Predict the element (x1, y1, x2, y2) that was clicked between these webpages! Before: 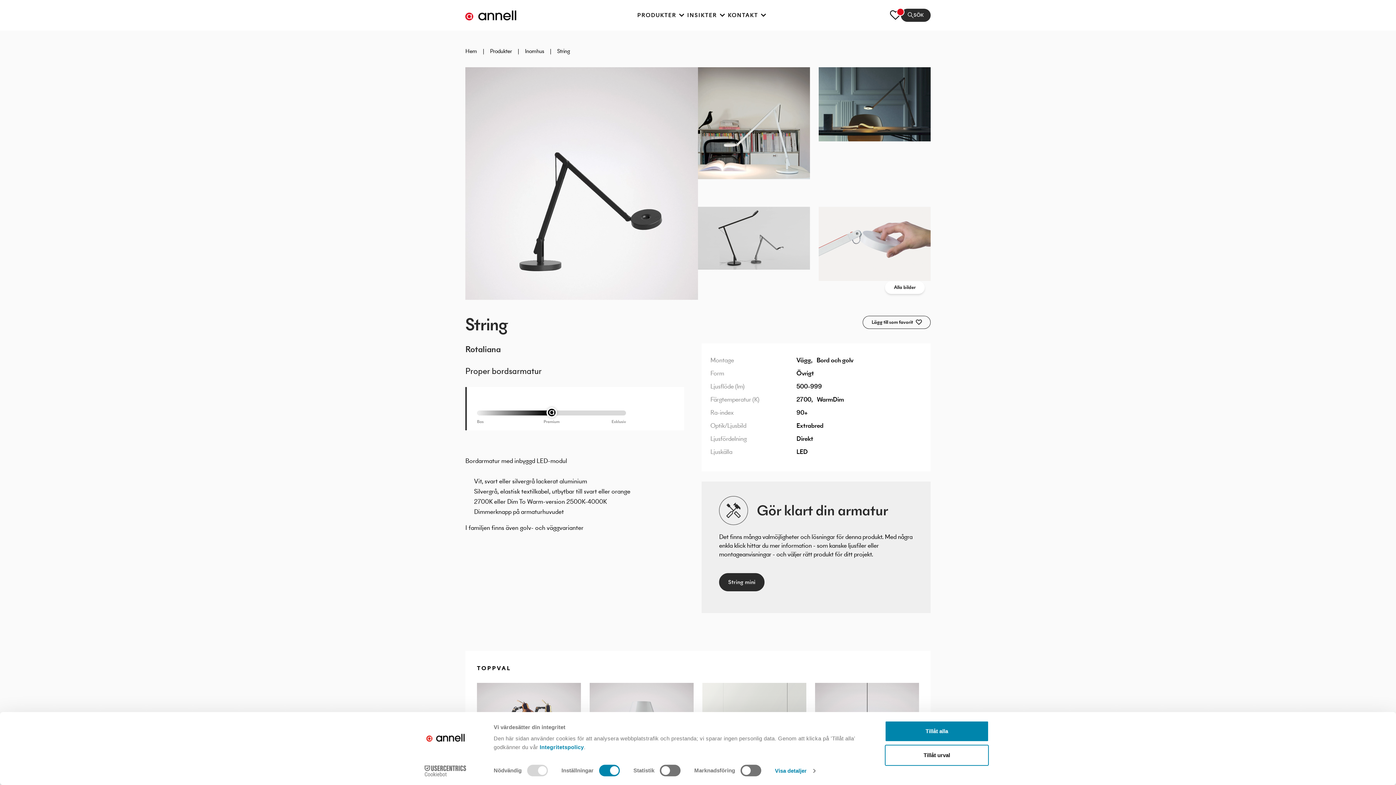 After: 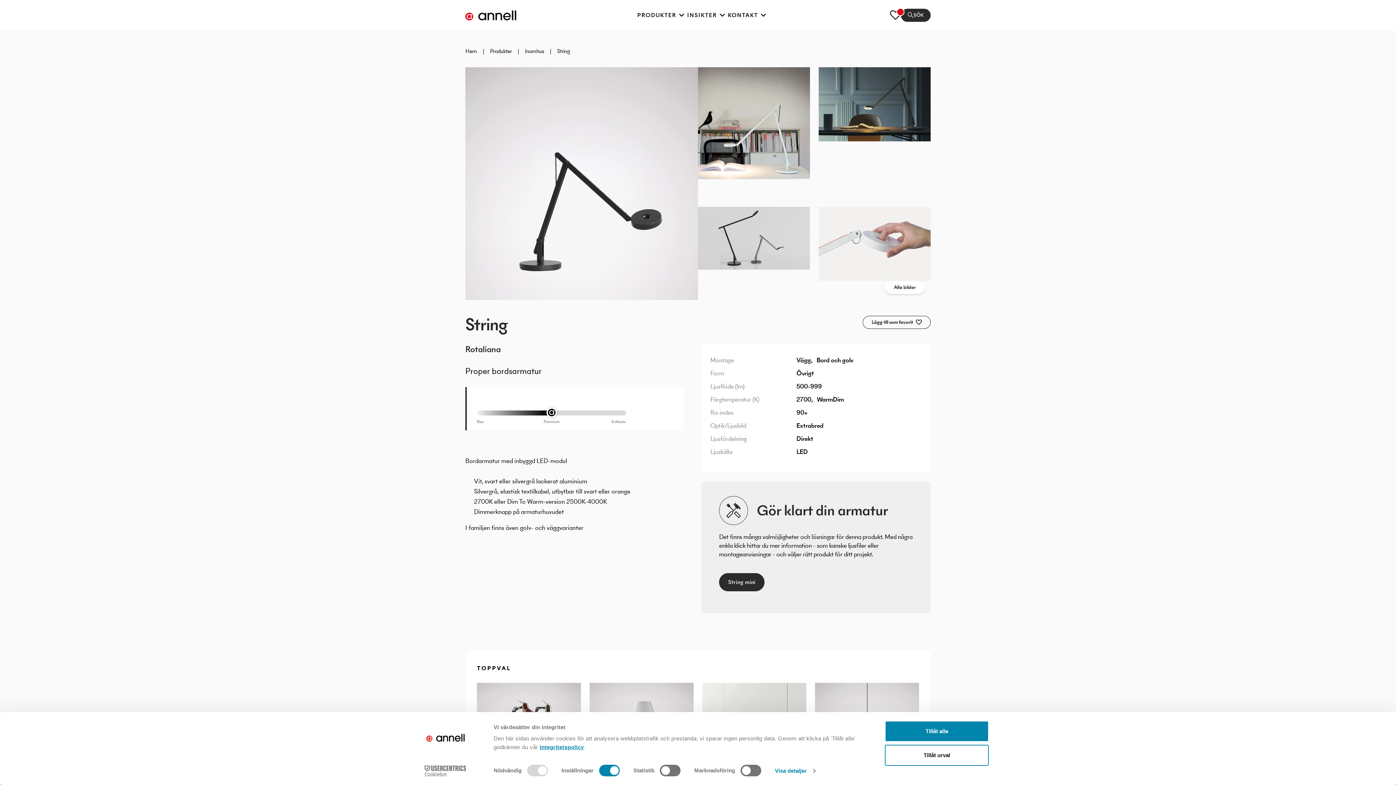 Action: bbox: (539, 744, 584, 750) label: Integritetspolicy